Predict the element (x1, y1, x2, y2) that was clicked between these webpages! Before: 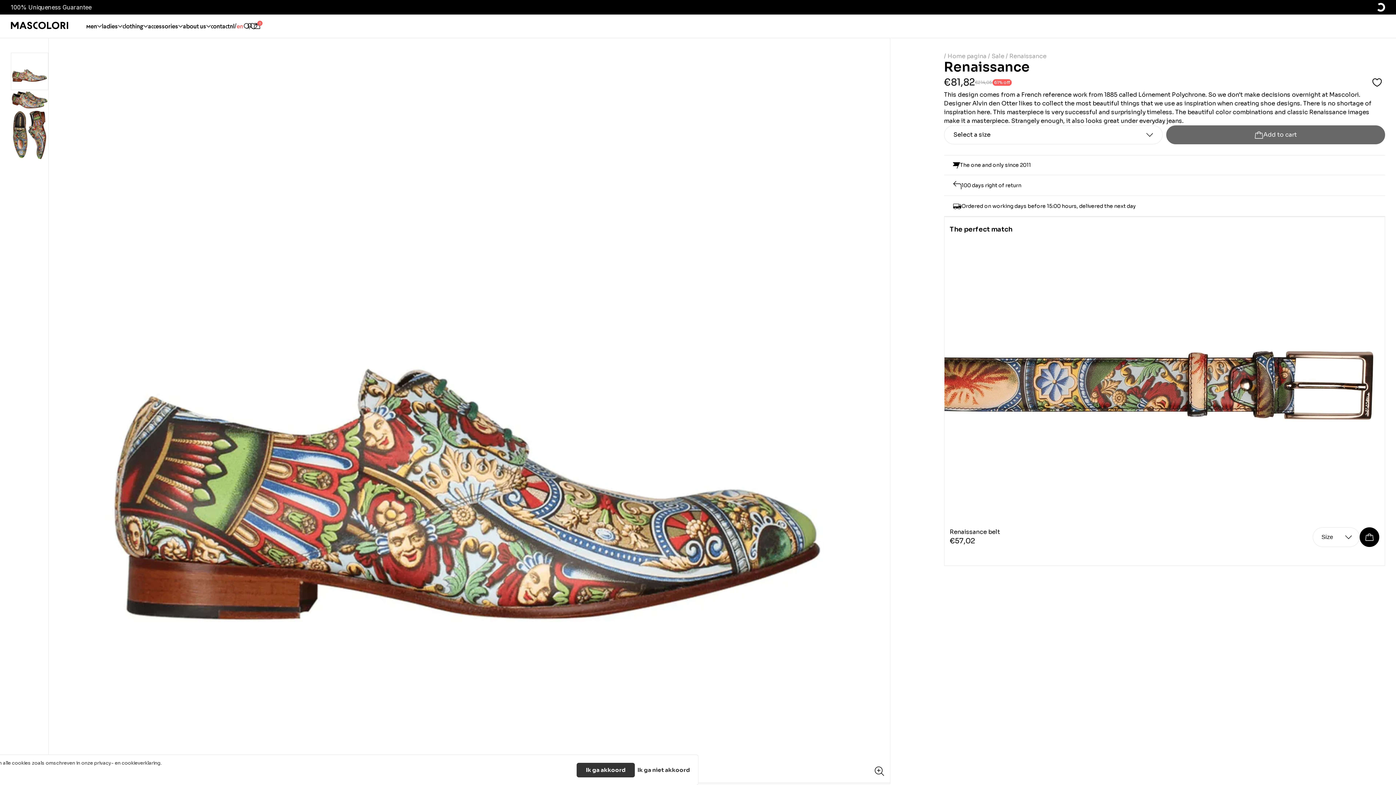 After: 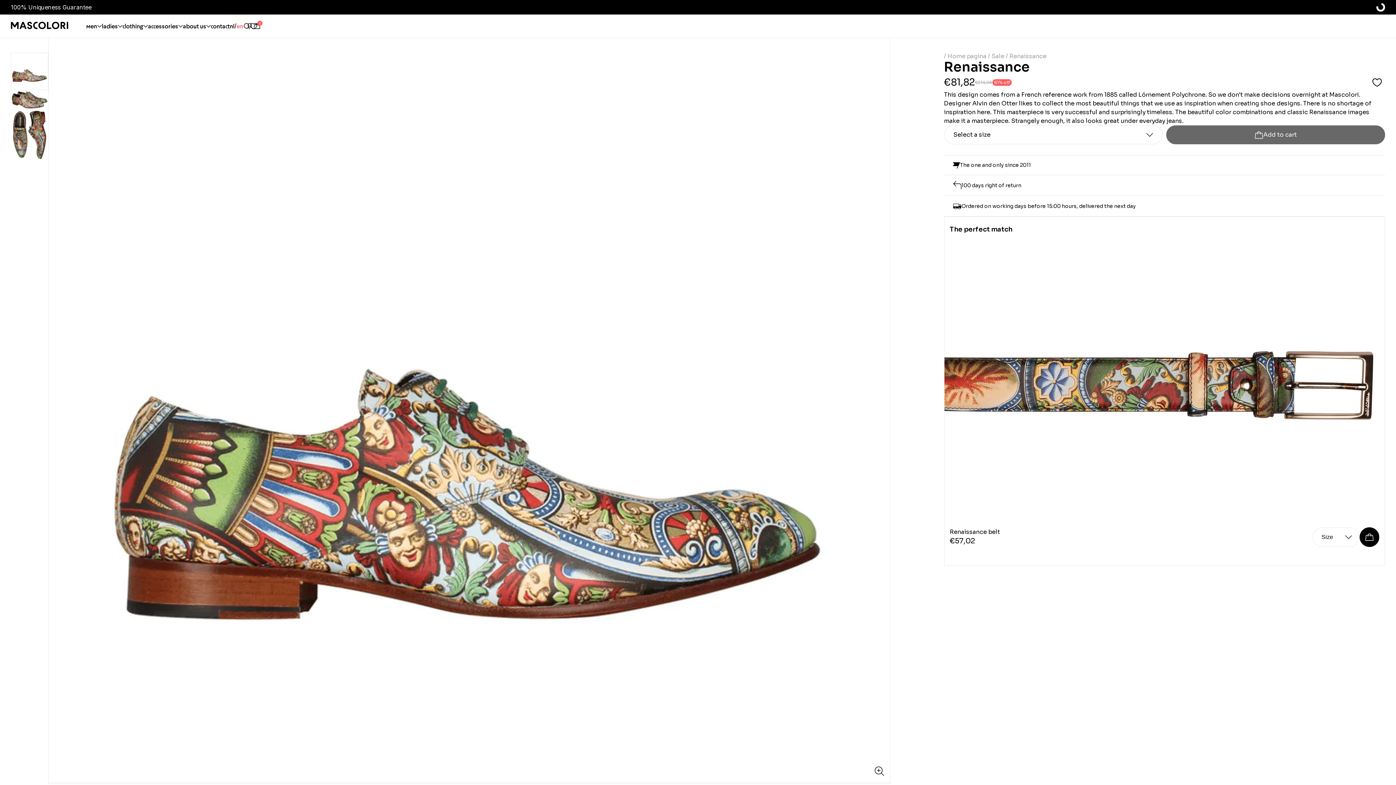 Action: label: Ik ga akkoord bbox: (576, 763, 634, 777)